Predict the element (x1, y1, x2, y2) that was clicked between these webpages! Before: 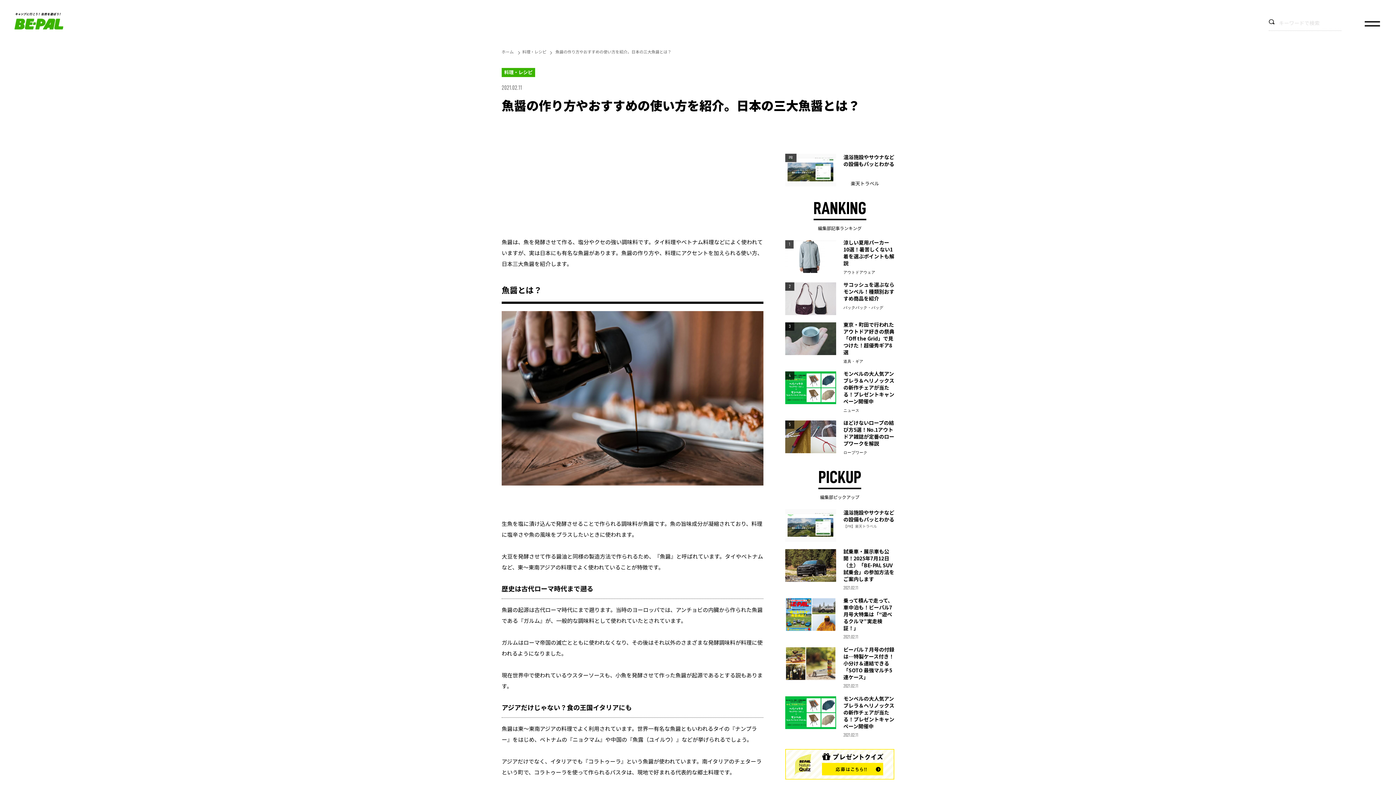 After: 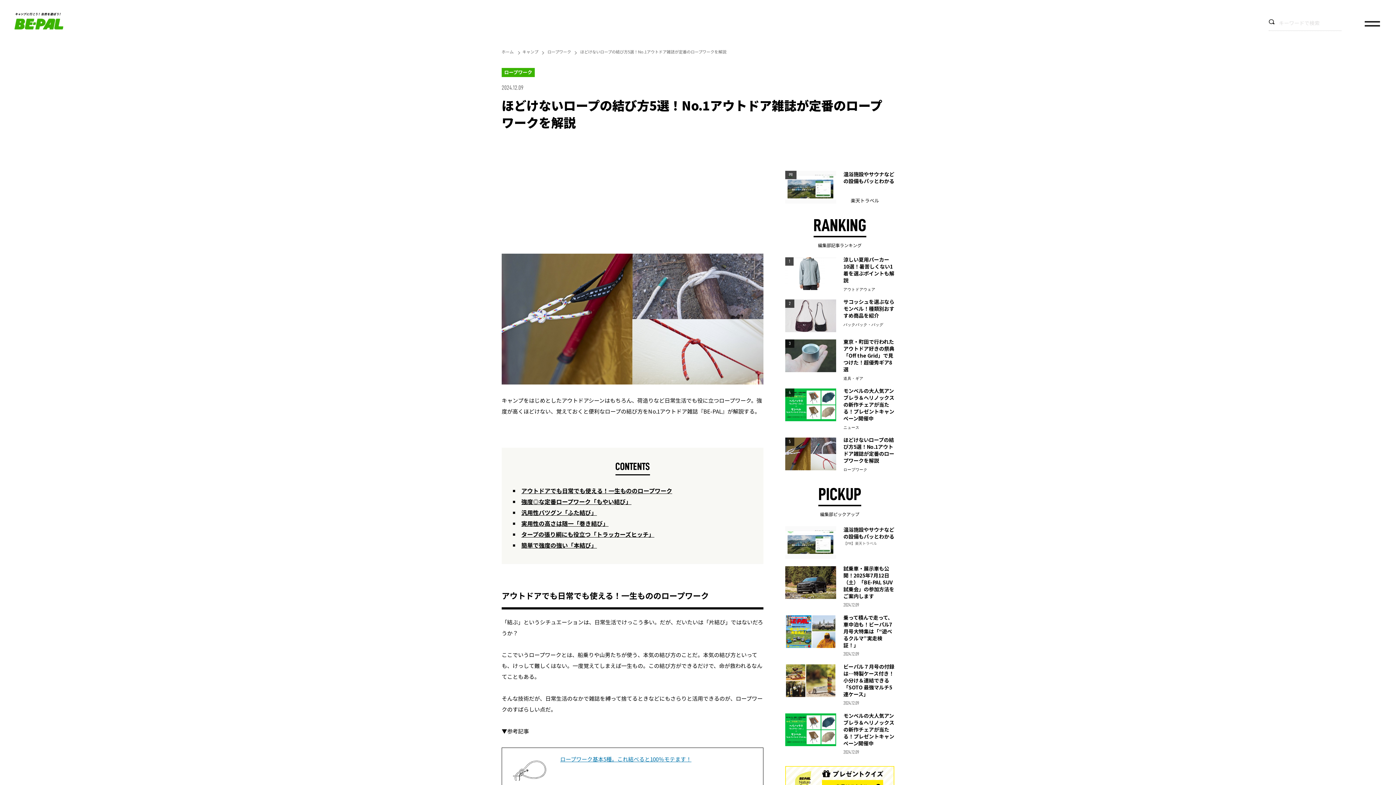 Action: label: 5

ほどけないロープの結び方5選！No.1アウトドア雑誌が定番のロープワークを解説

ロープワーク bbox: (785, 420, 894, 455)